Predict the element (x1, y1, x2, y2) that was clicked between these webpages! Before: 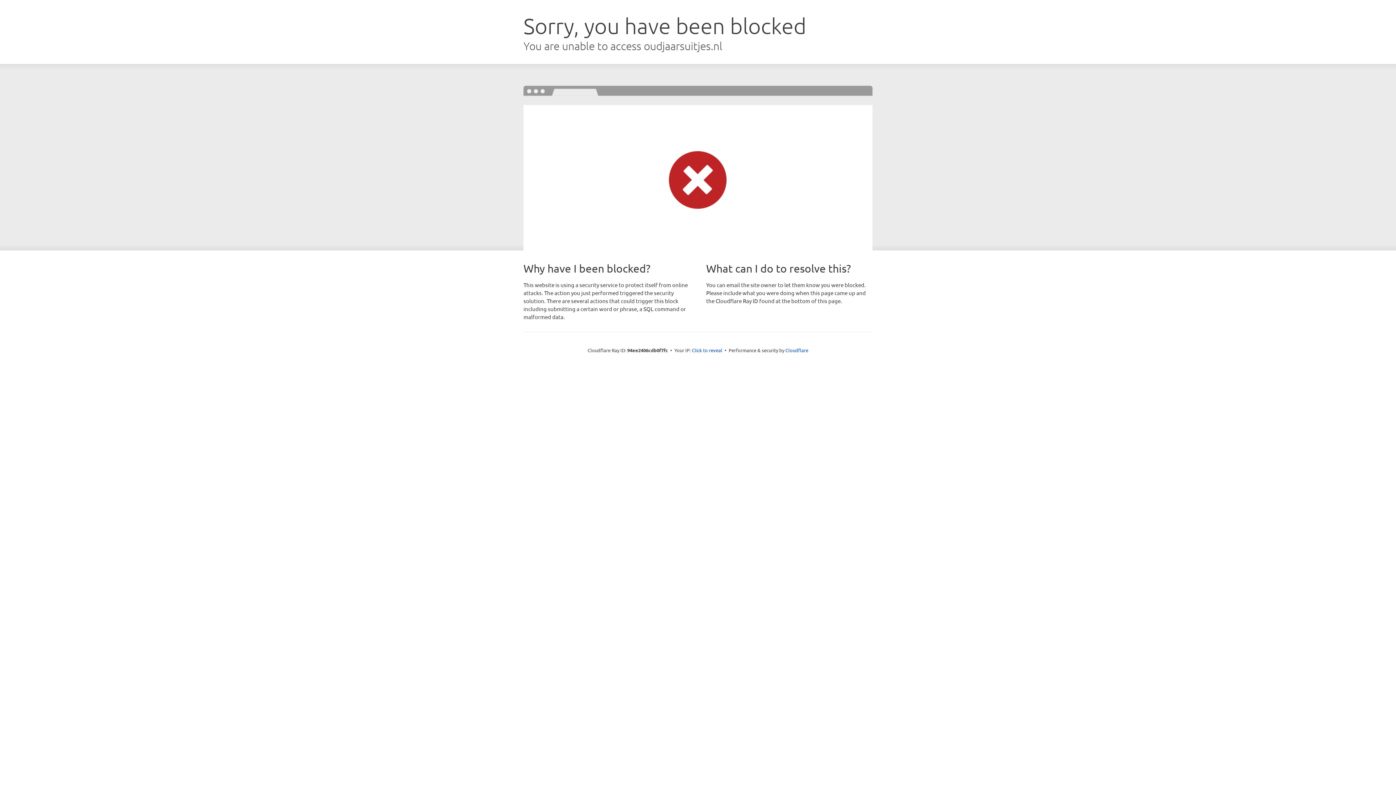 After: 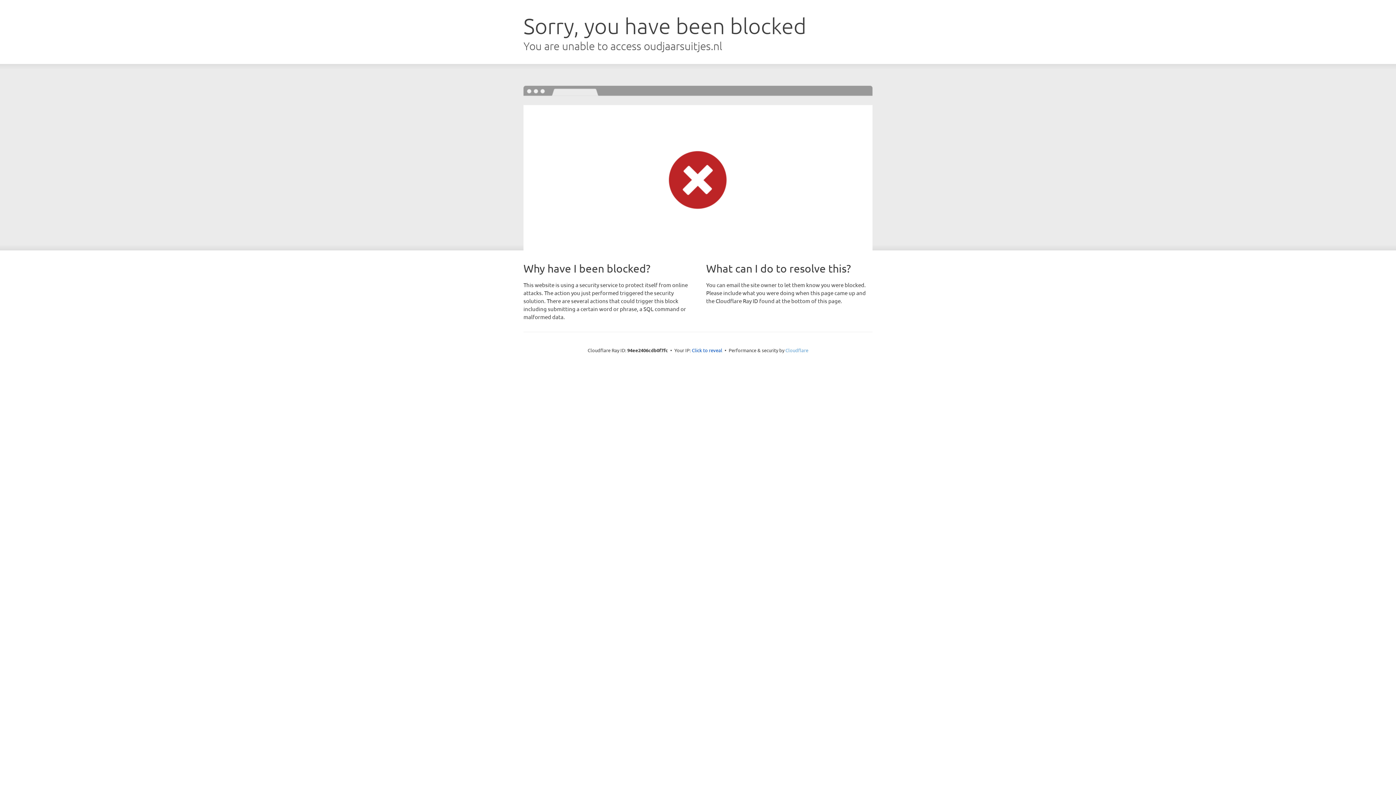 Action: bbox: (785, 347, 808, 353) label: Cloudflare